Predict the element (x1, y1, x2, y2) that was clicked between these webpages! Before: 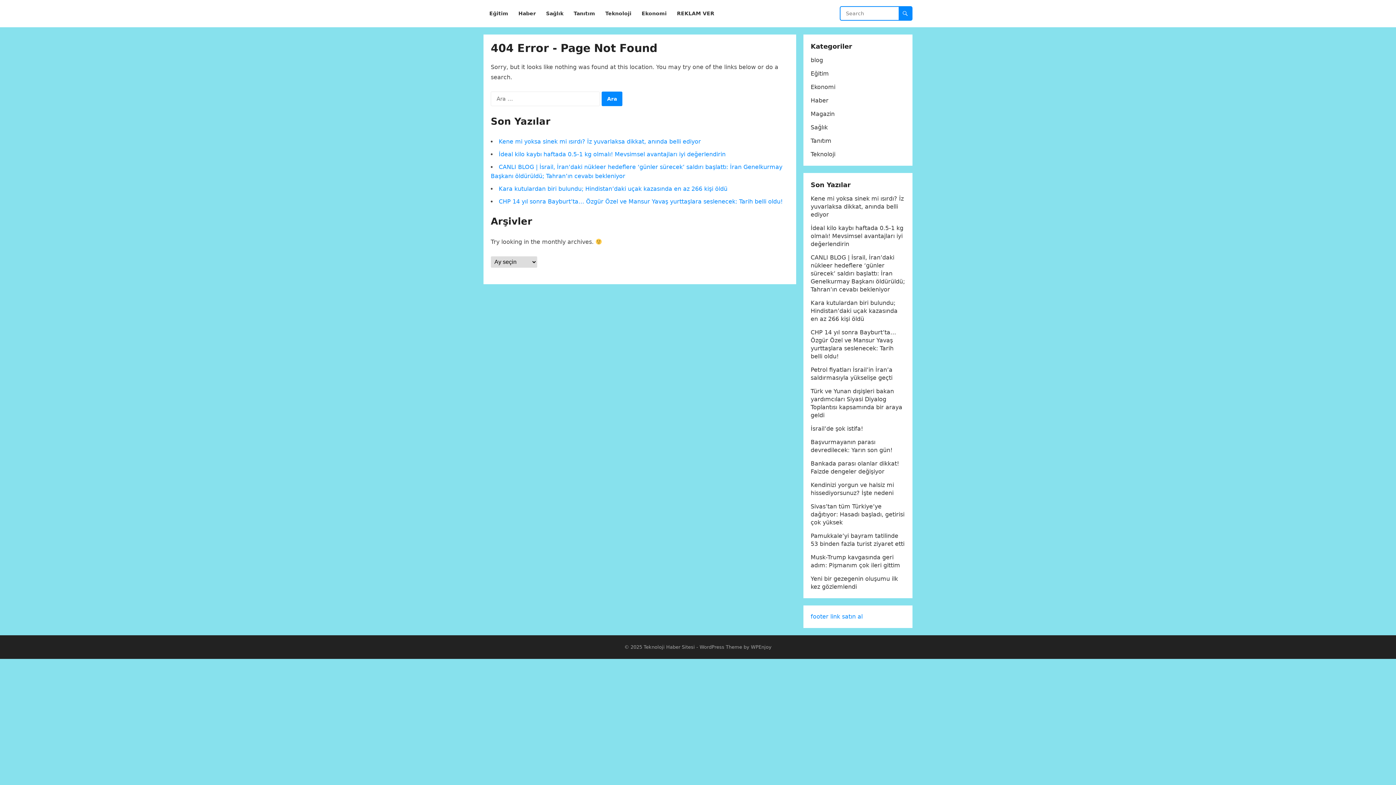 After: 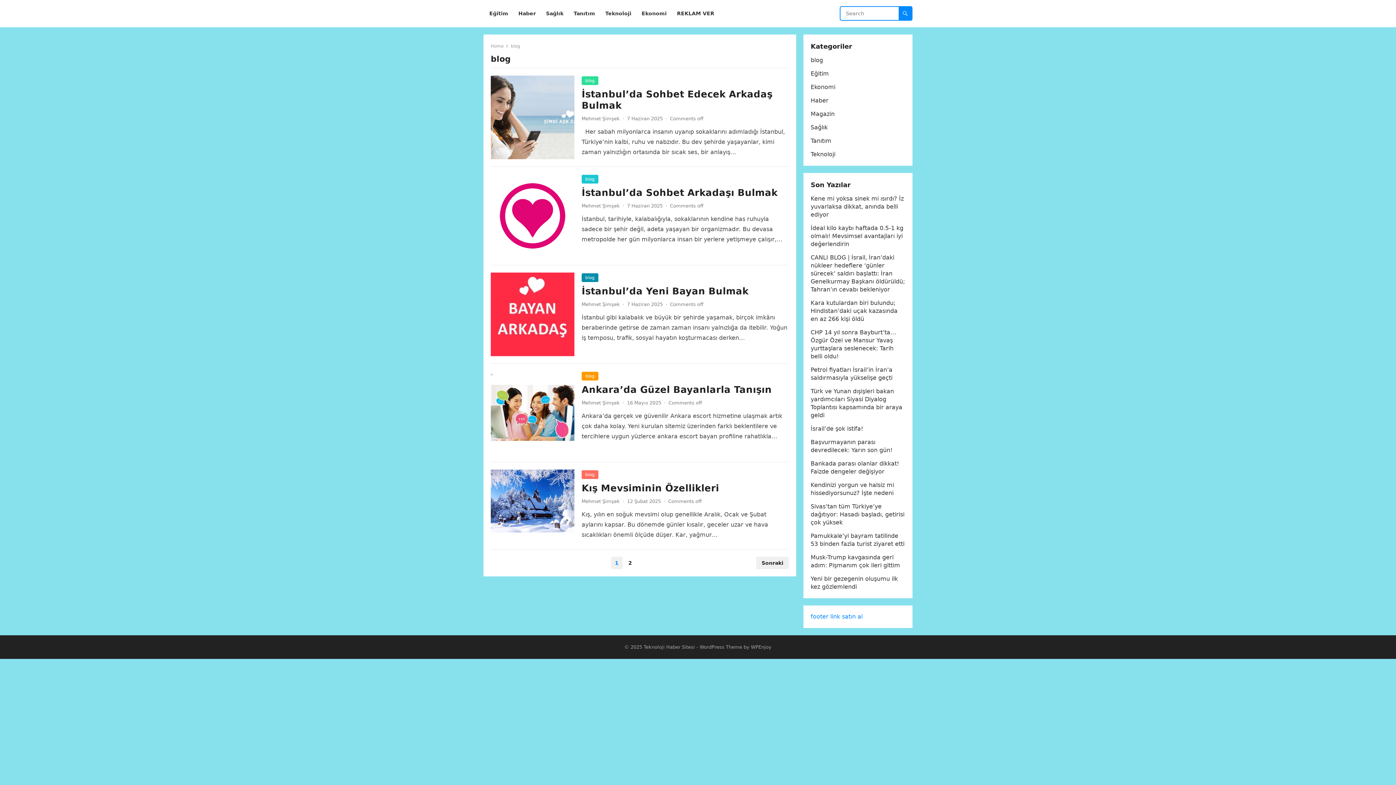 Action: label: blog bbox: (810, 56, 823, 63)